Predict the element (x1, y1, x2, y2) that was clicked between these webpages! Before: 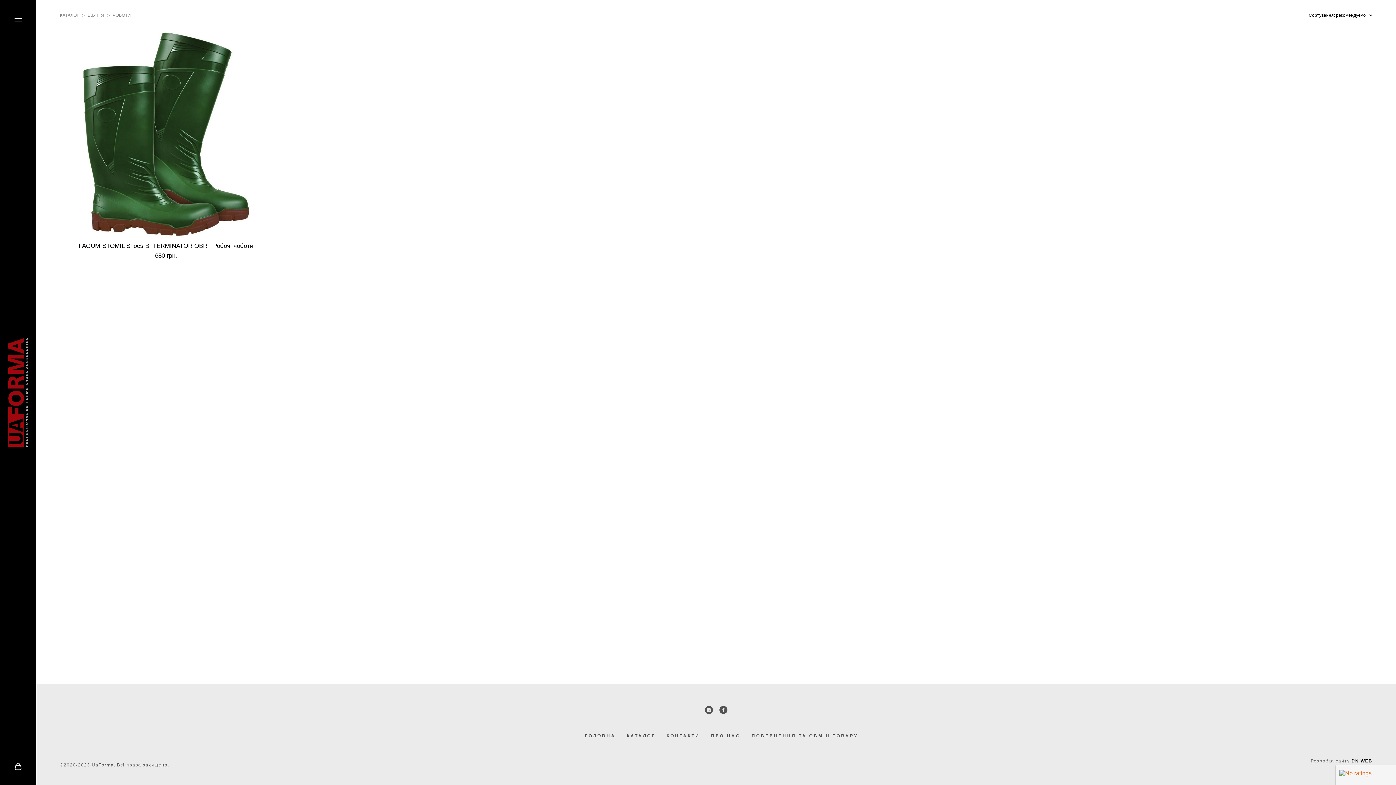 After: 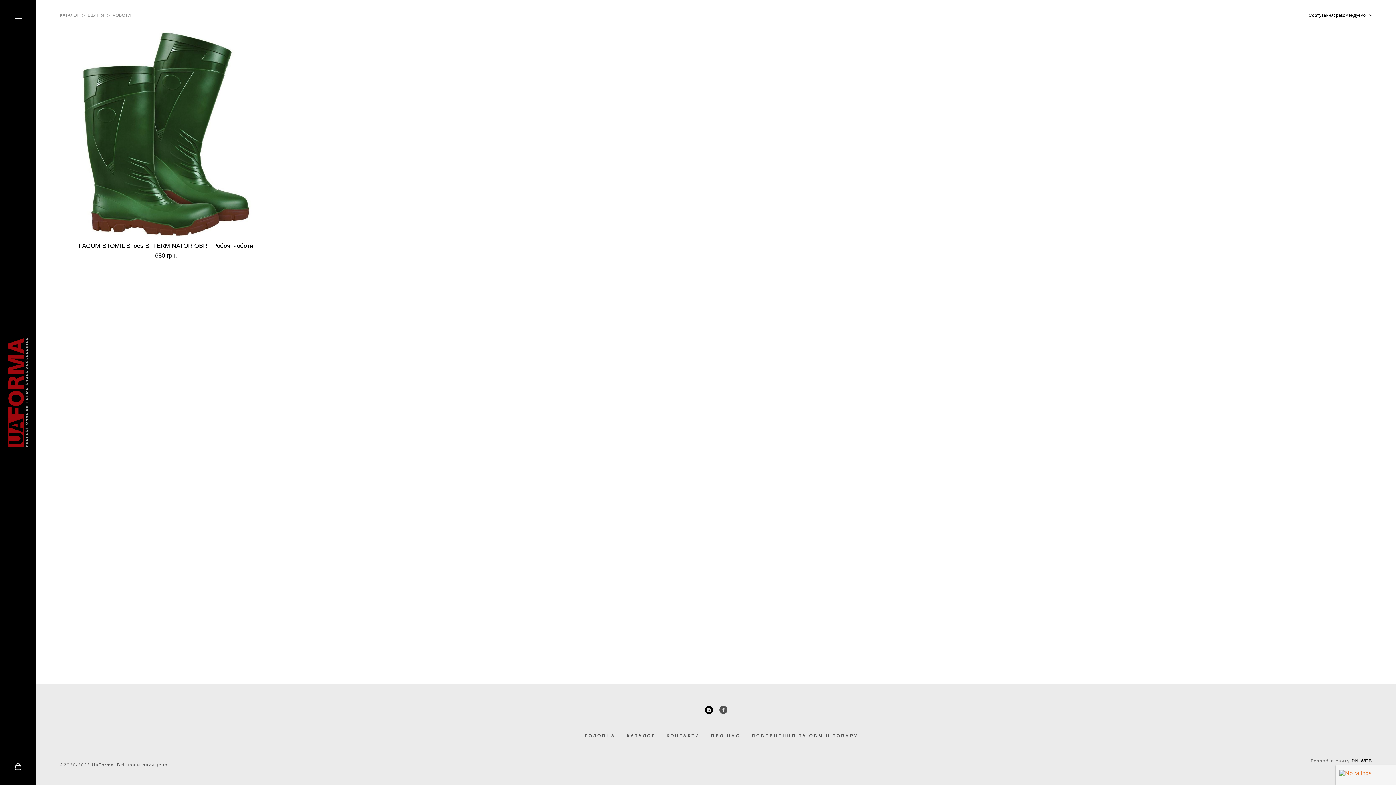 Action: bbox: (705, 705, 713, 714)